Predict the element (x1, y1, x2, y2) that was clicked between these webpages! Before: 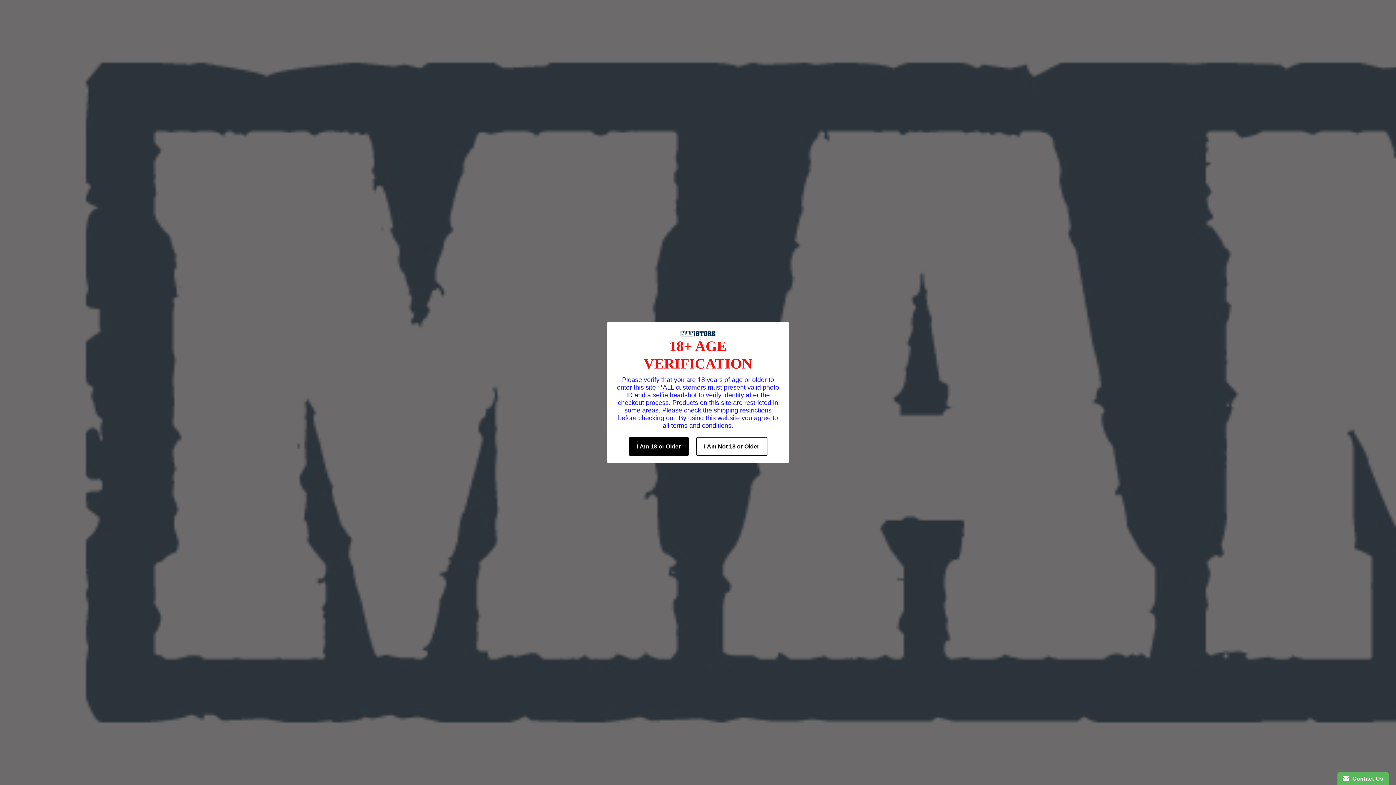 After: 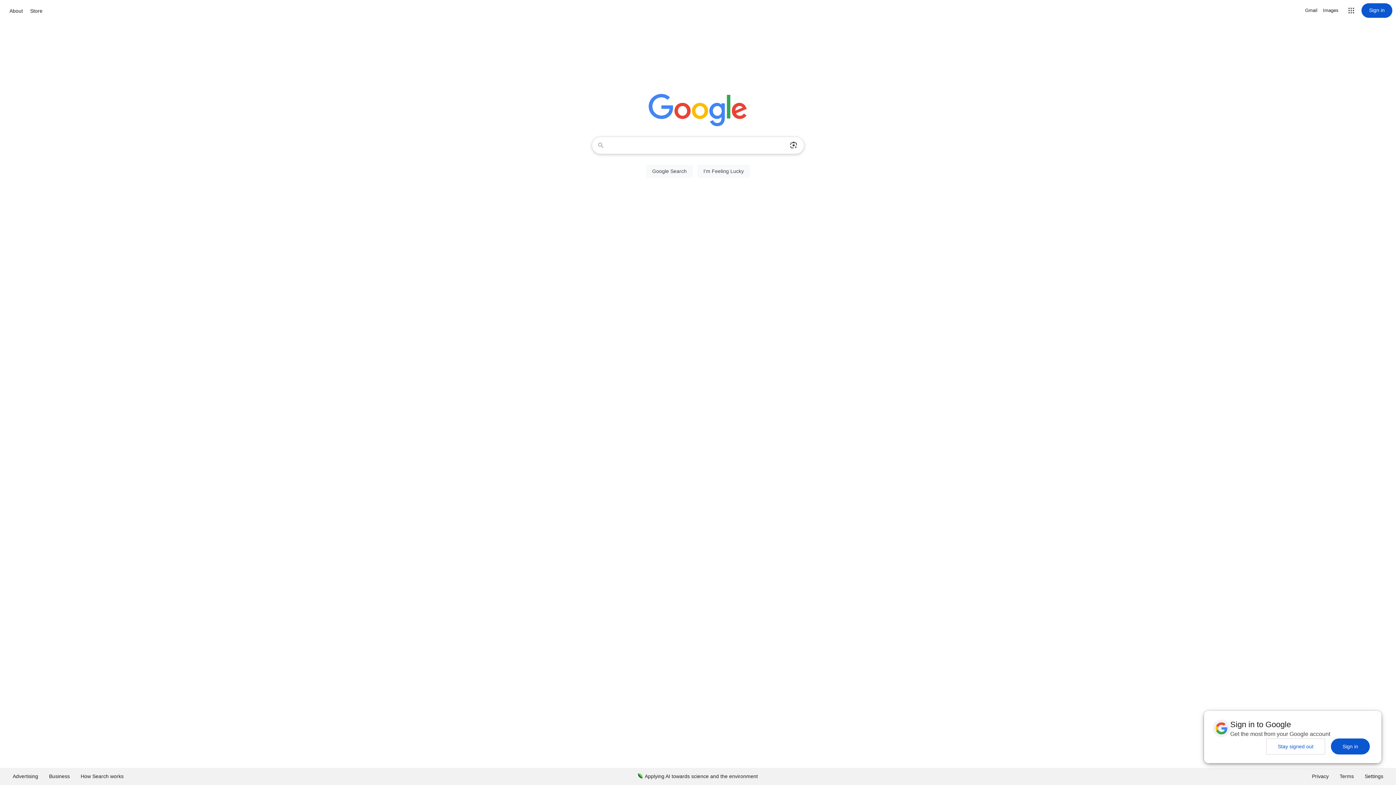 Action: bbox: (696, 437, 767, 456) label: I Am Not 18 or Older